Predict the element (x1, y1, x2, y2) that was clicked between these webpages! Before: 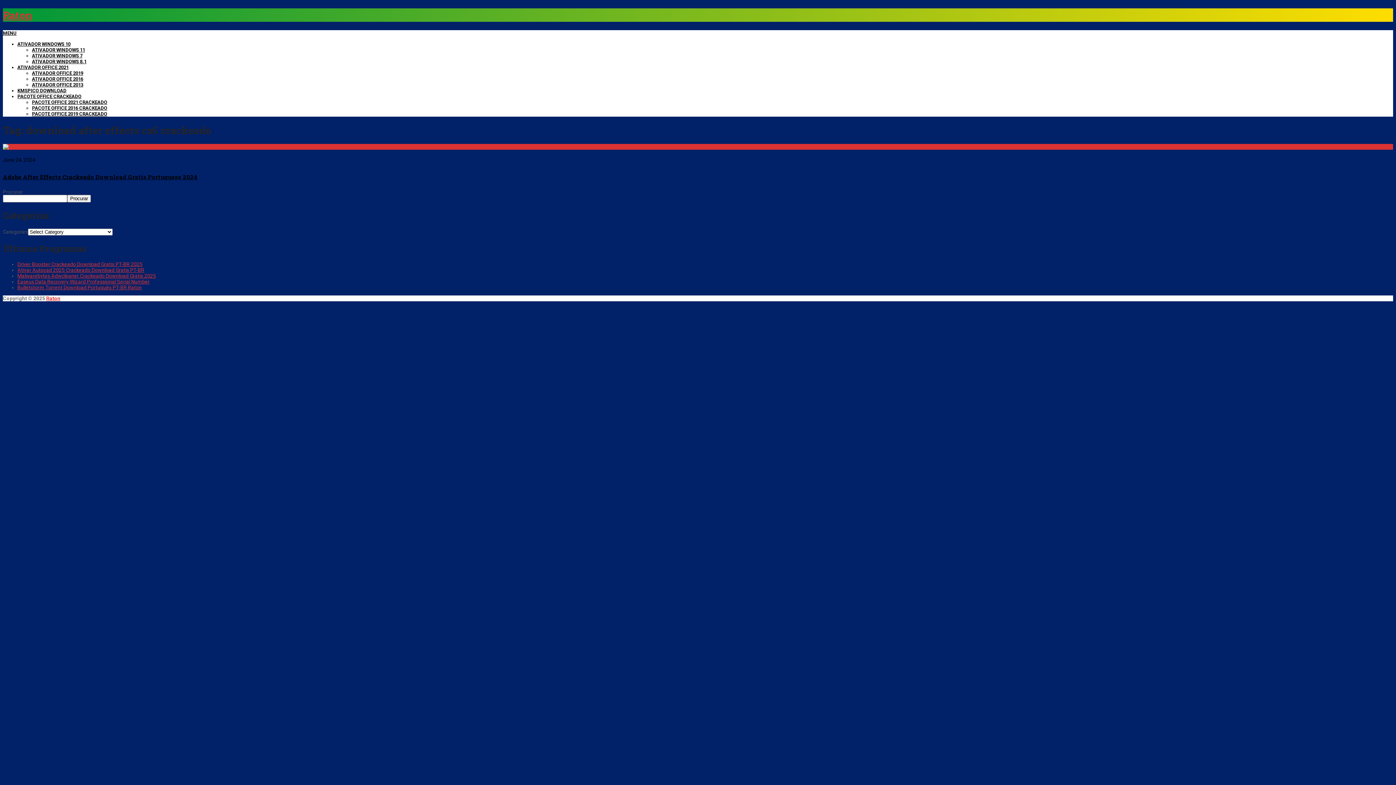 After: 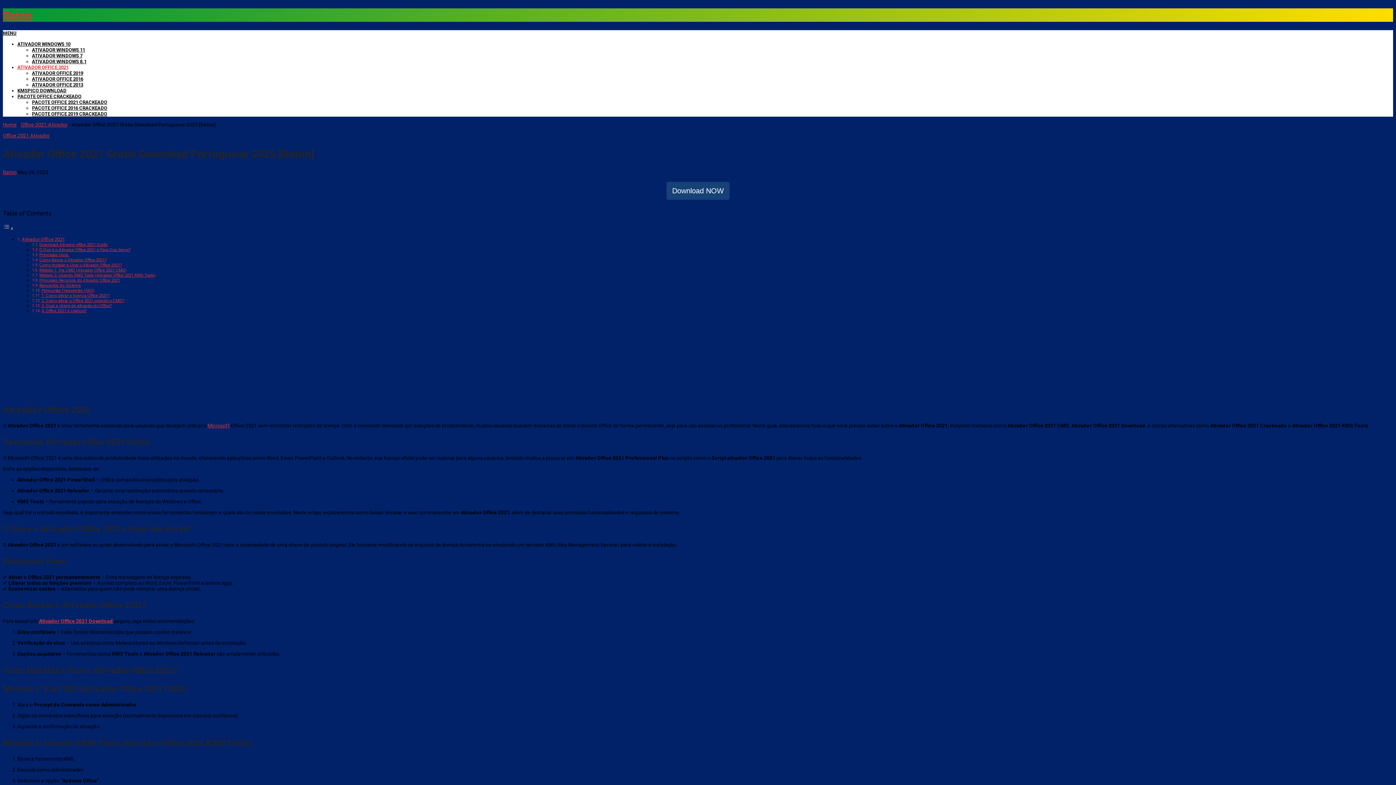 Action: label: ATIVADOR OFFICE 2021 bbox: (17, 64, 68, 70)